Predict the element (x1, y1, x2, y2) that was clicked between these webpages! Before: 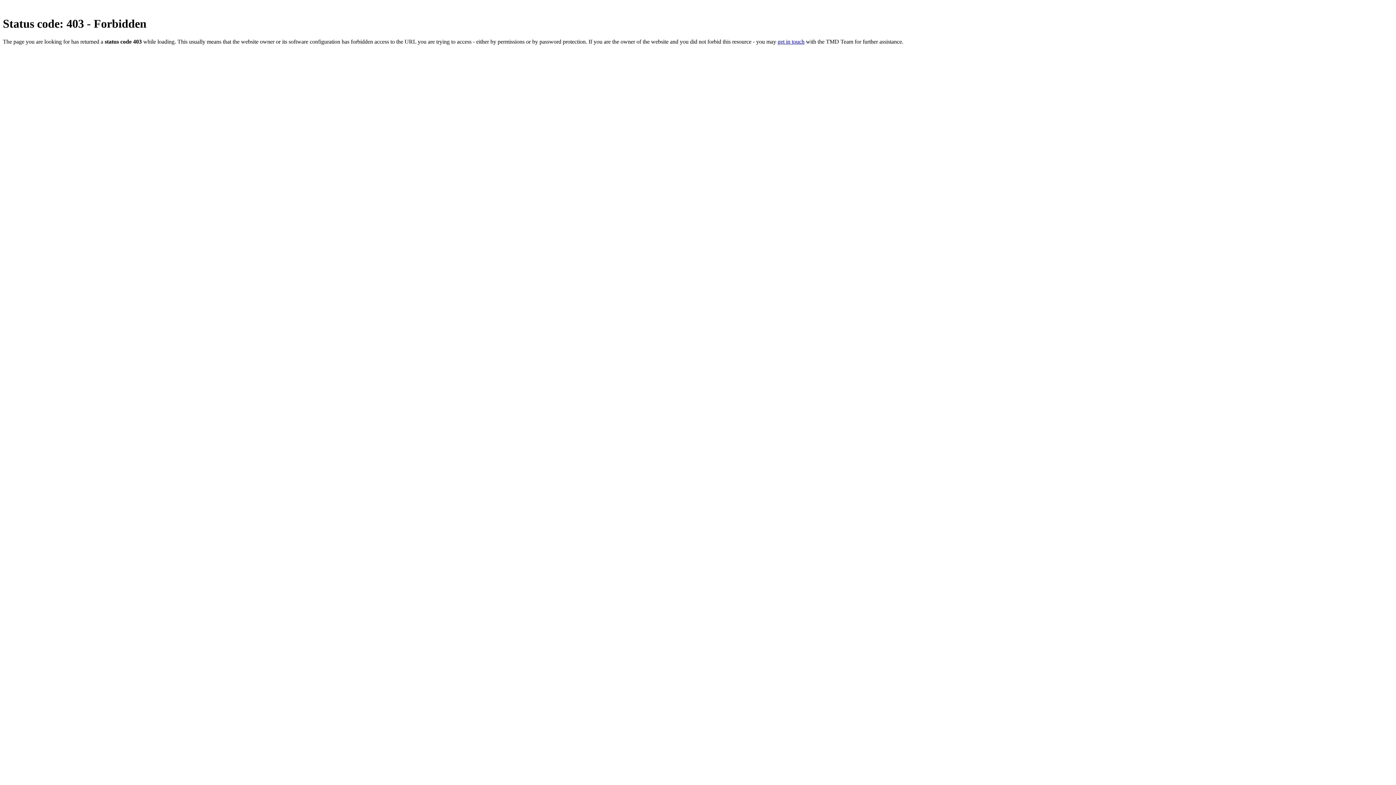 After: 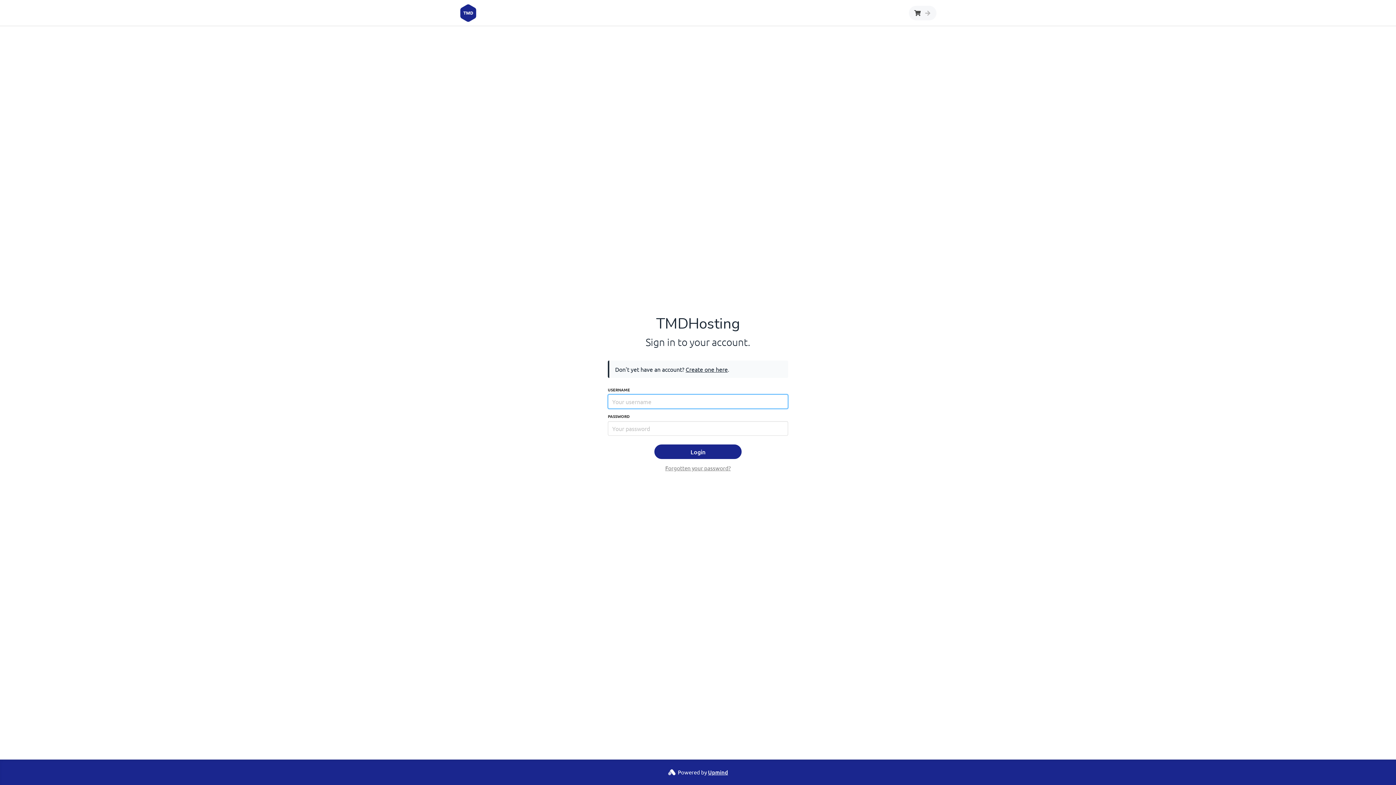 Action: bbox: (777, 38, 804, 44) label: get in touch